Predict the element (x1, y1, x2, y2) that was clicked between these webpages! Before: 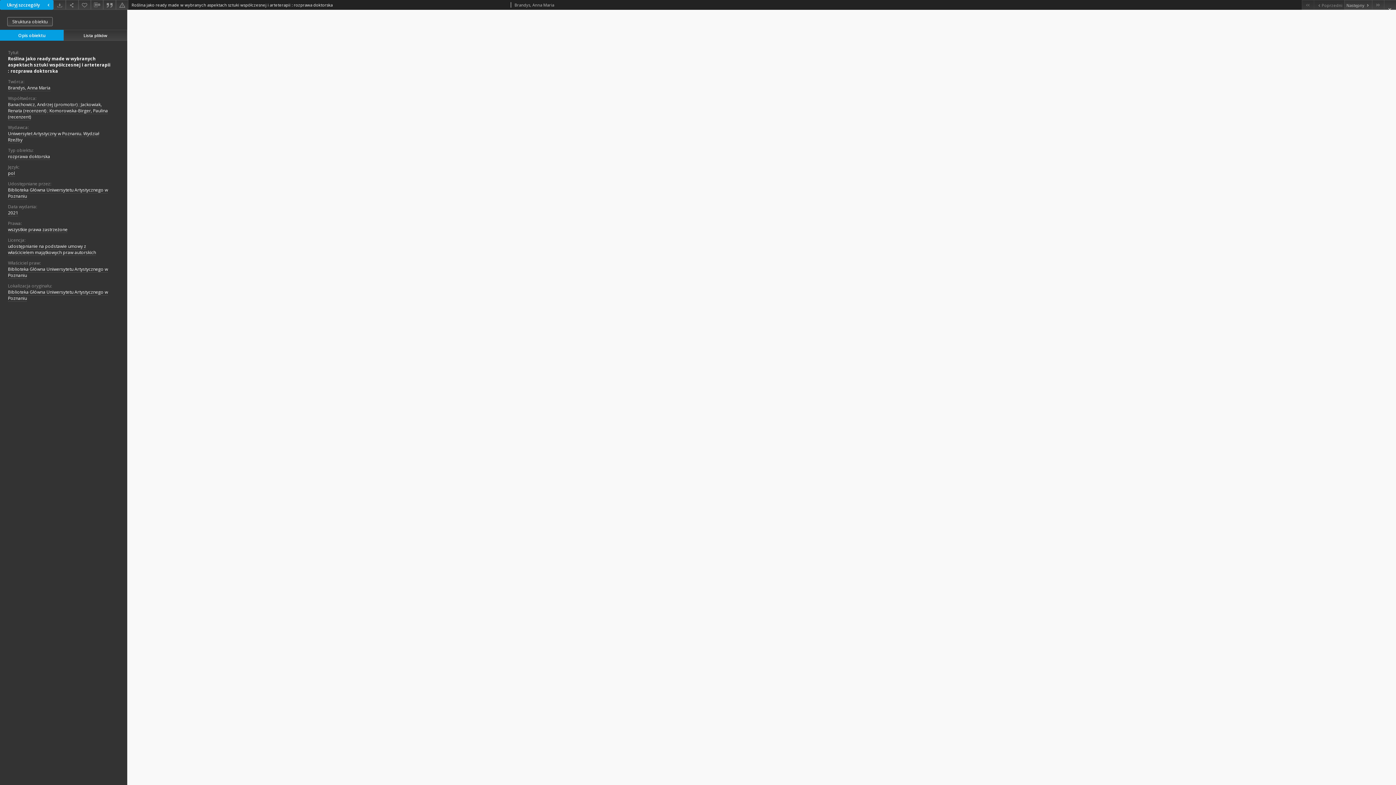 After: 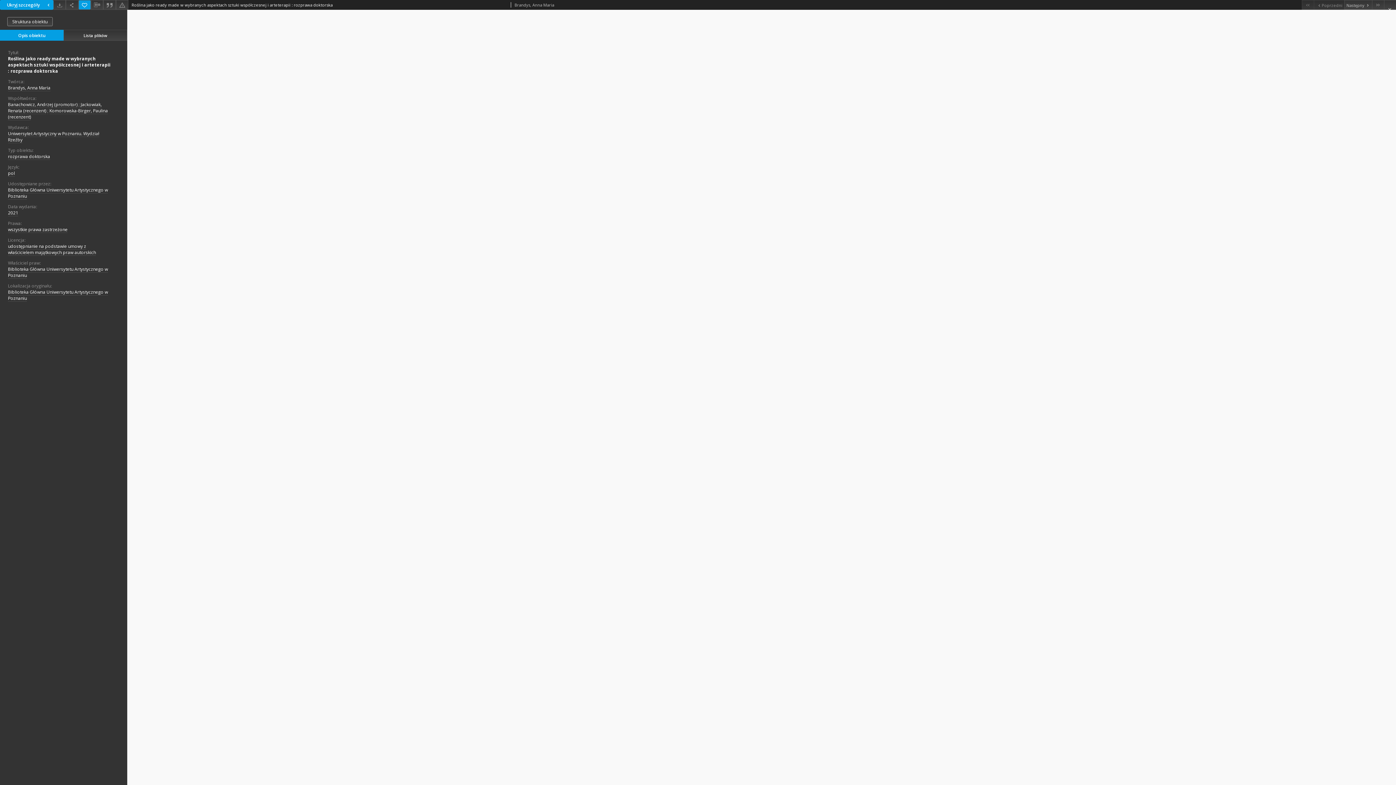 Action: label: Dodaj do ulubionych bbox: (78, 0, 90, 9)